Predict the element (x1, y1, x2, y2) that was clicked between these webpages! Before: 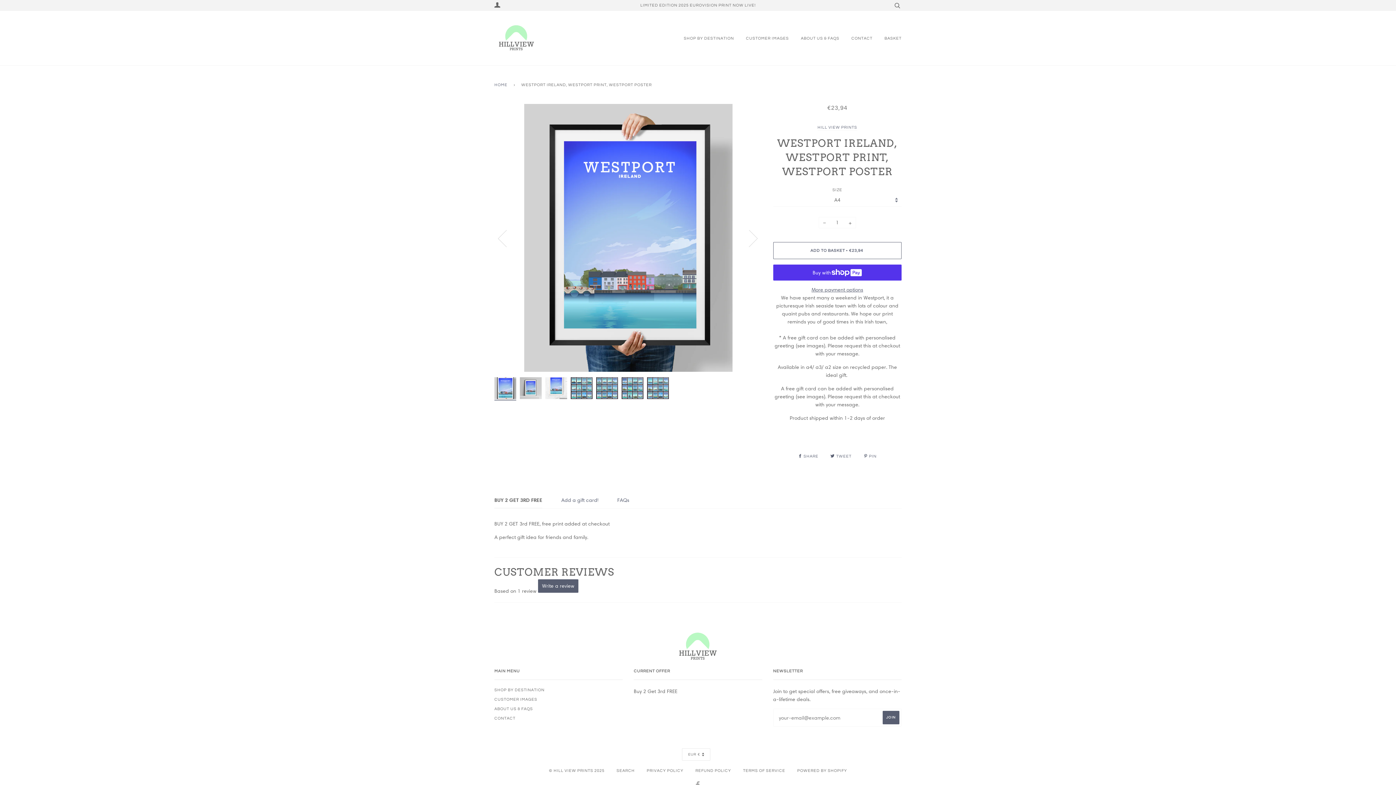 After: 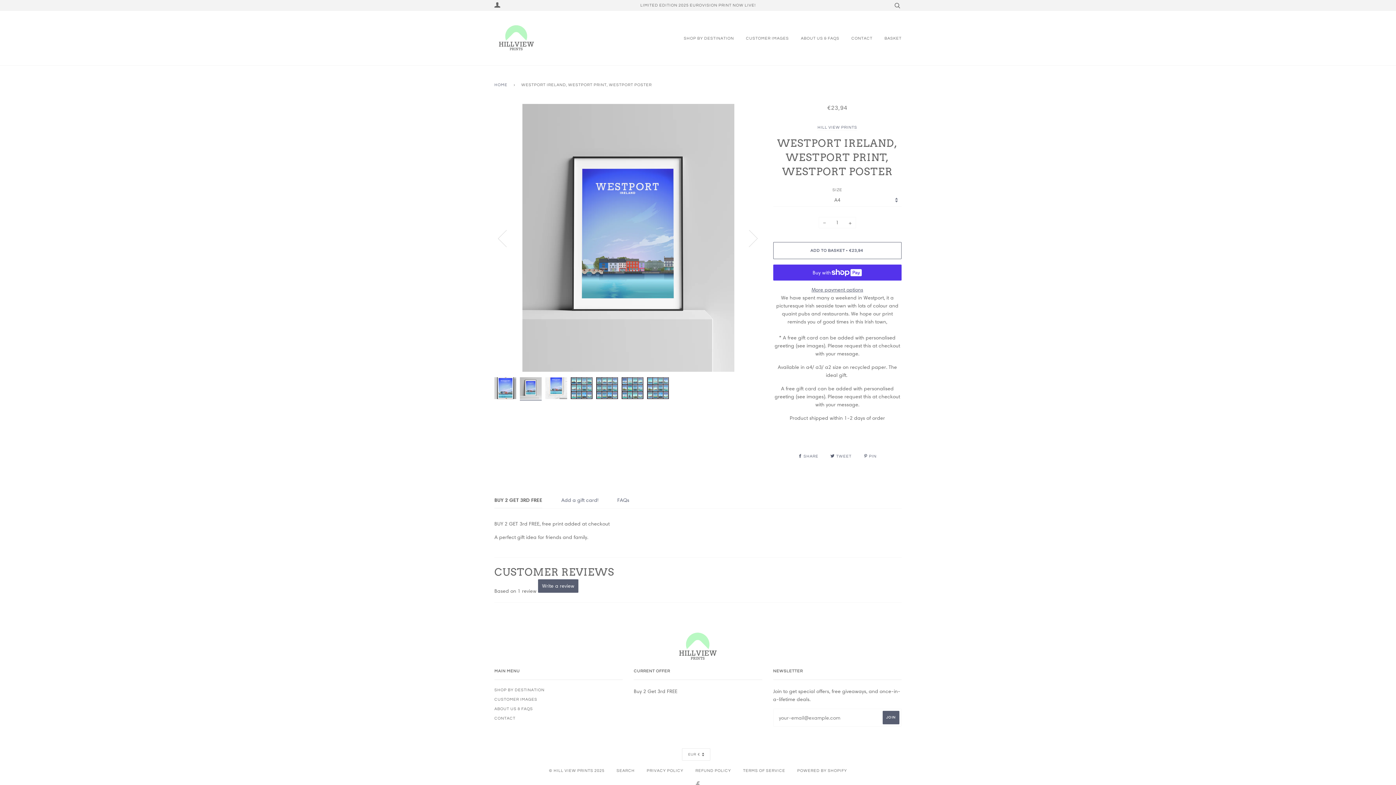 Action: bbox: (520, 377, 541, 399)